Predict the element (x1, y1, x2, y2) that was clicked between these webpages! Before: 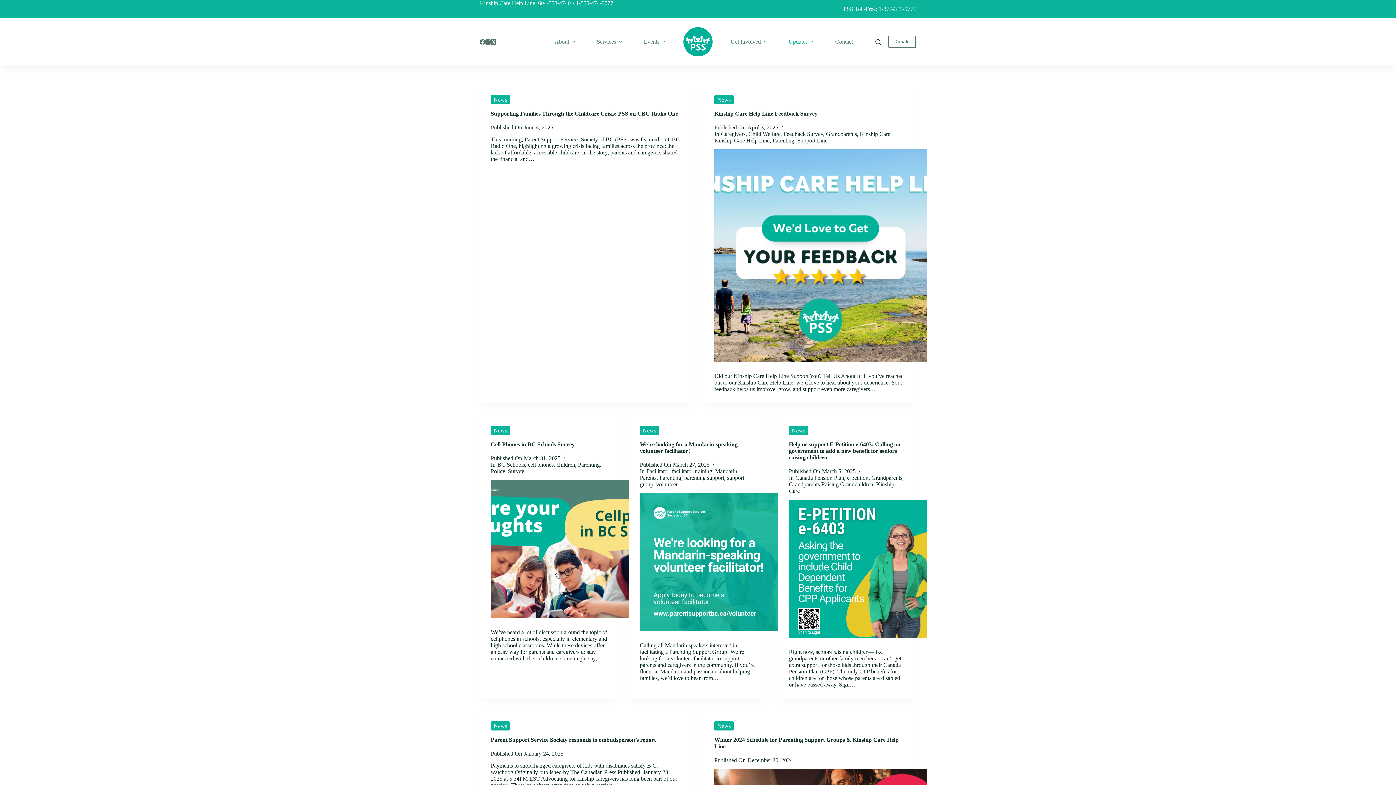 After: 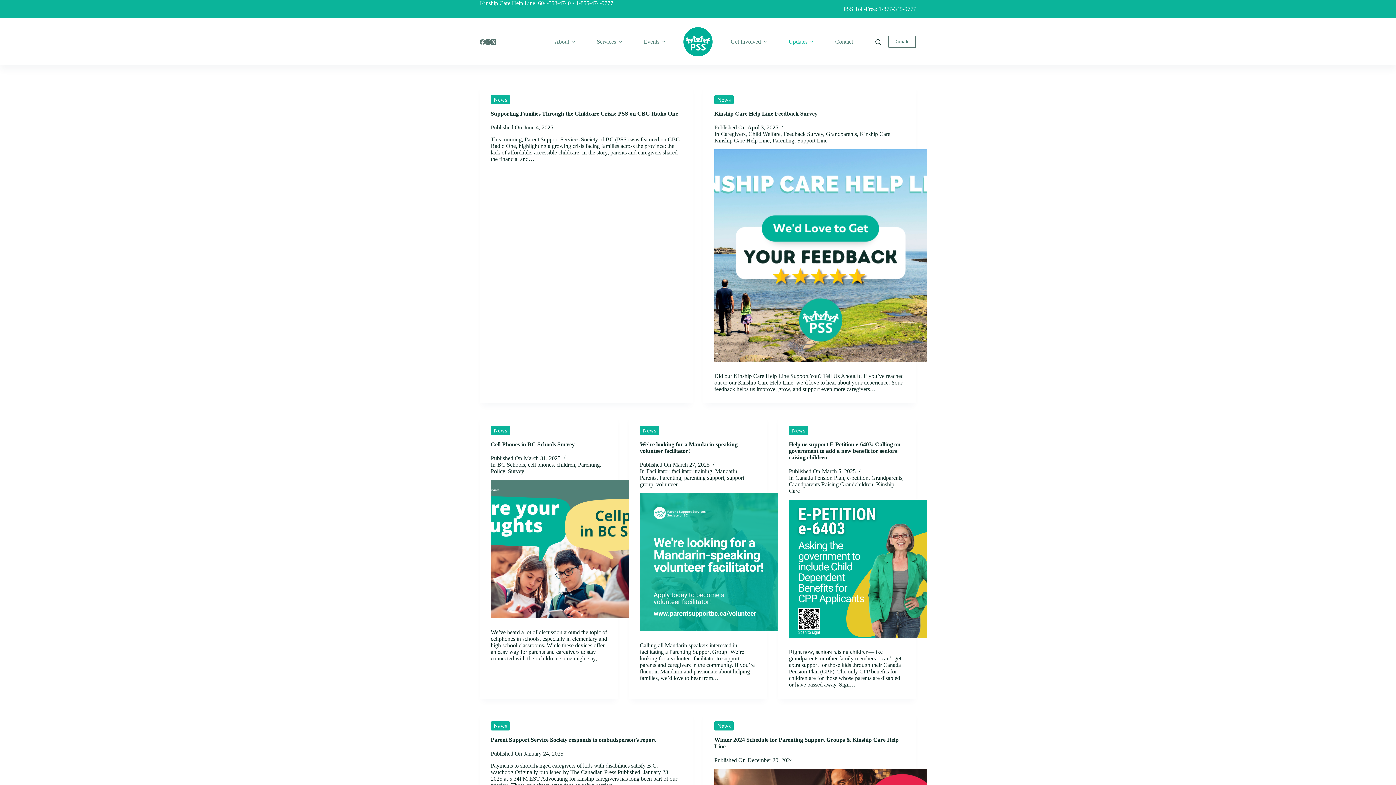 Action: bbox: (777, 18, 824, 65) label: Updates